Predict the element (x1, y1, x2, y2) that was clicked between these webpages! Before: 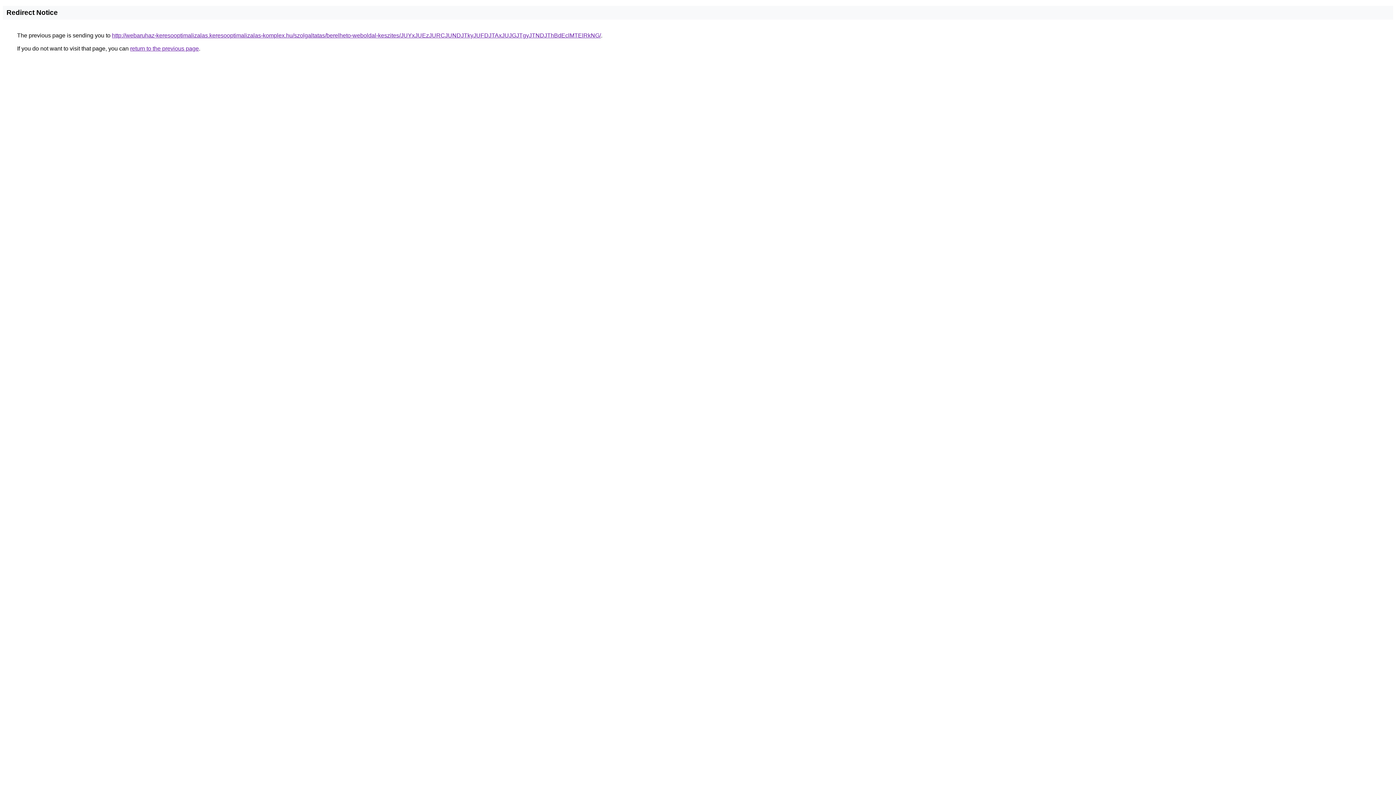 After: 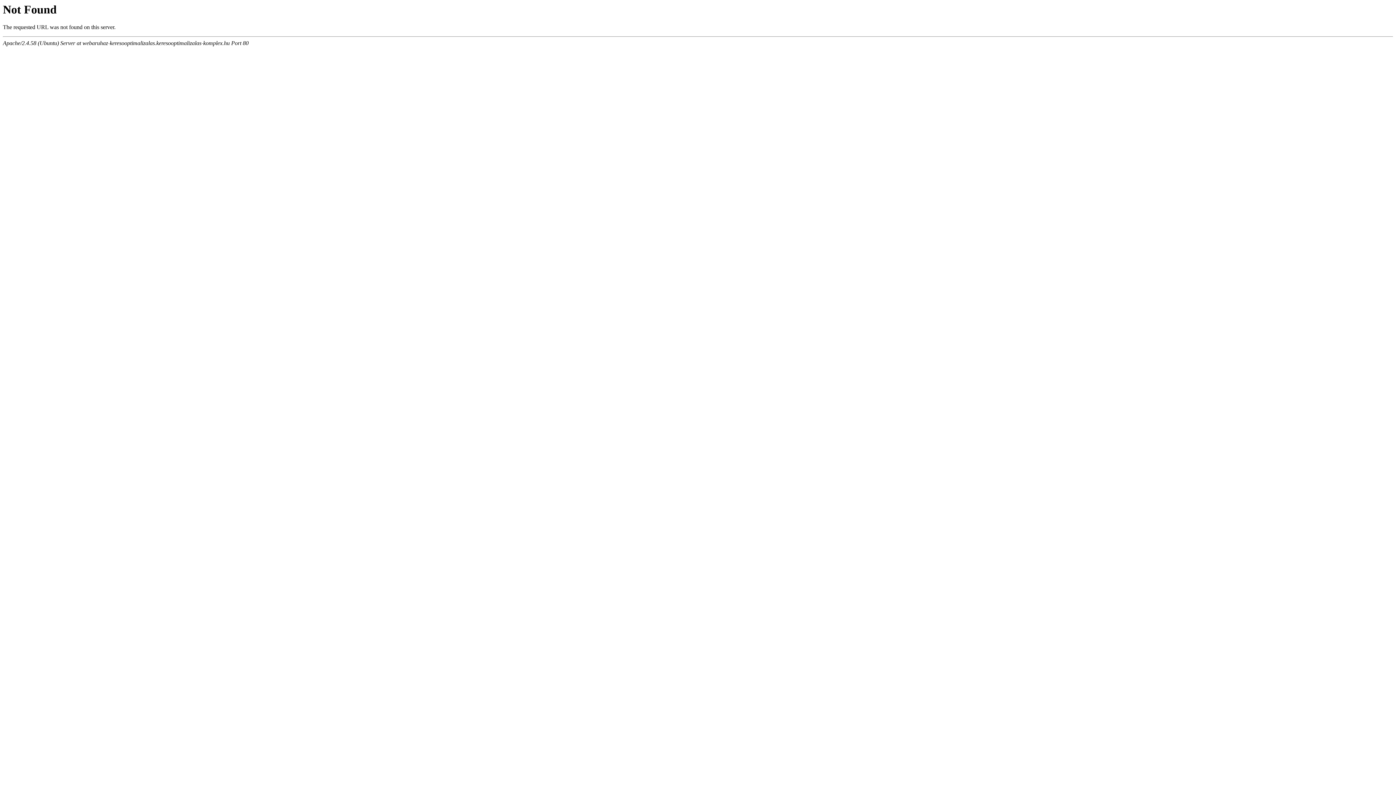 Action: label: http://webaruhaz-keresooptimalizalas.keresooptimalizalas-komplex.hu/szolgaltatas/berelheto-weboldal-keszites/JUYxJUEzJURCJUNDJTkyJUFDJTAxJUJGJTgyJTNDJThBdEclMTElRkNG/ bbox: (112, 32, 601, 38)